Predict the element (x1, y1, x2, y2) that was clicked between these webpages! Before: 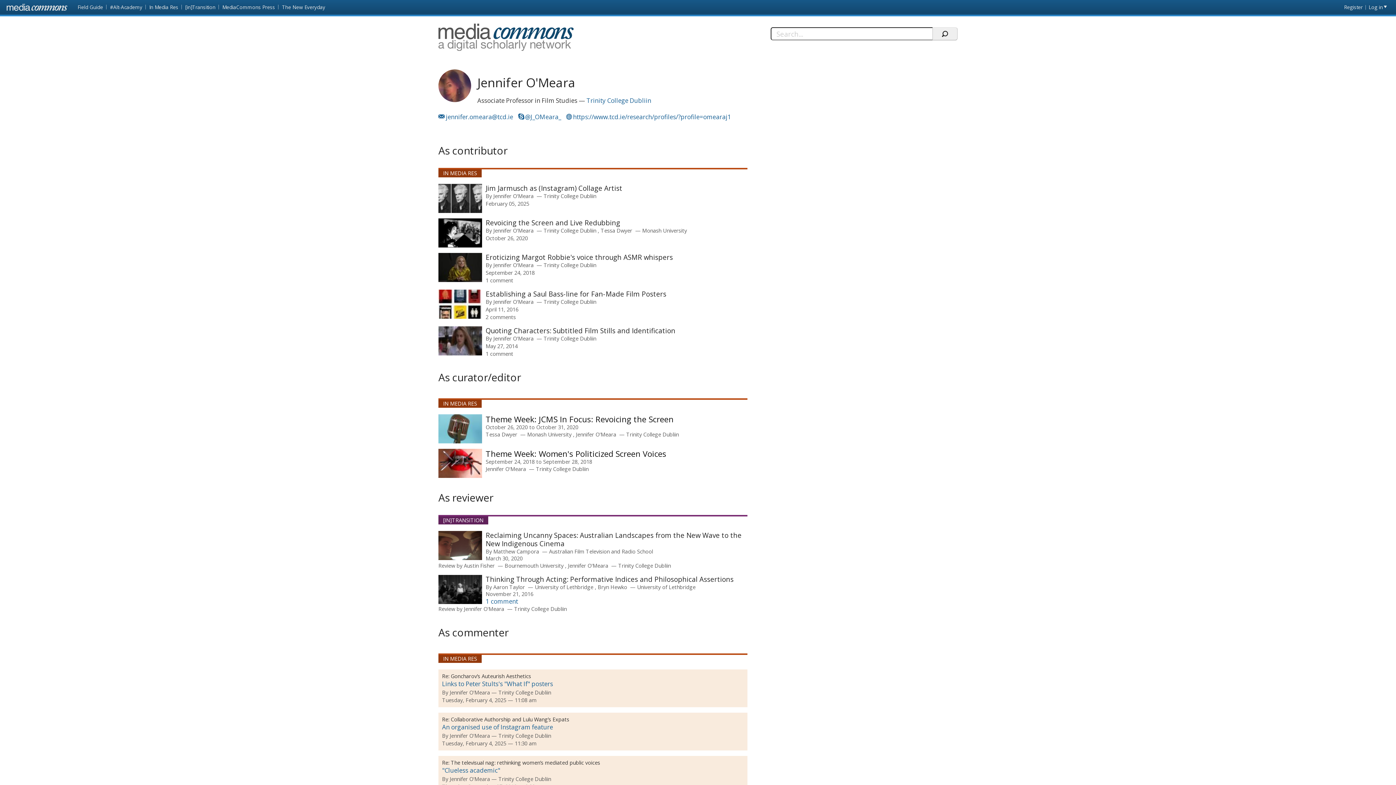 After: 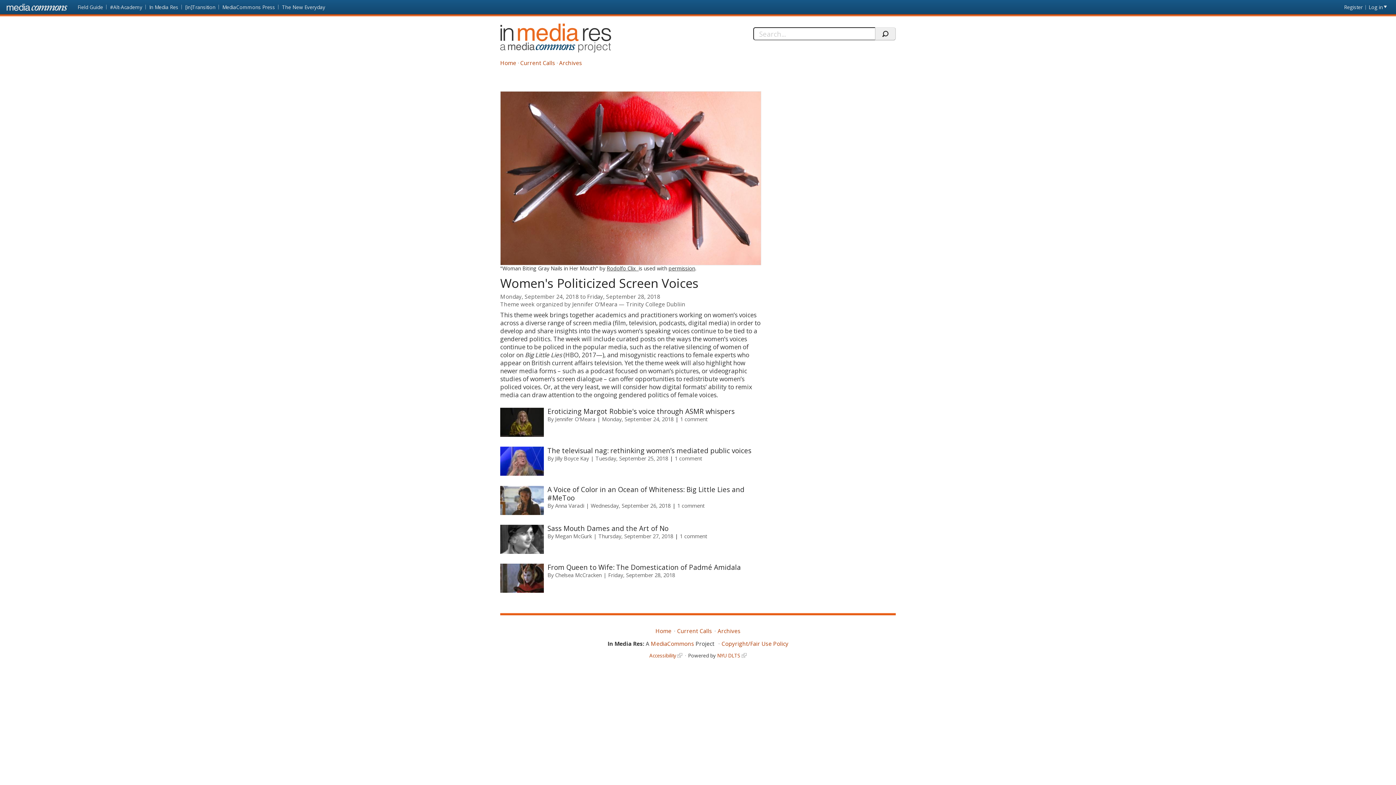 Action: bbox: (438, 449, 482, 478)